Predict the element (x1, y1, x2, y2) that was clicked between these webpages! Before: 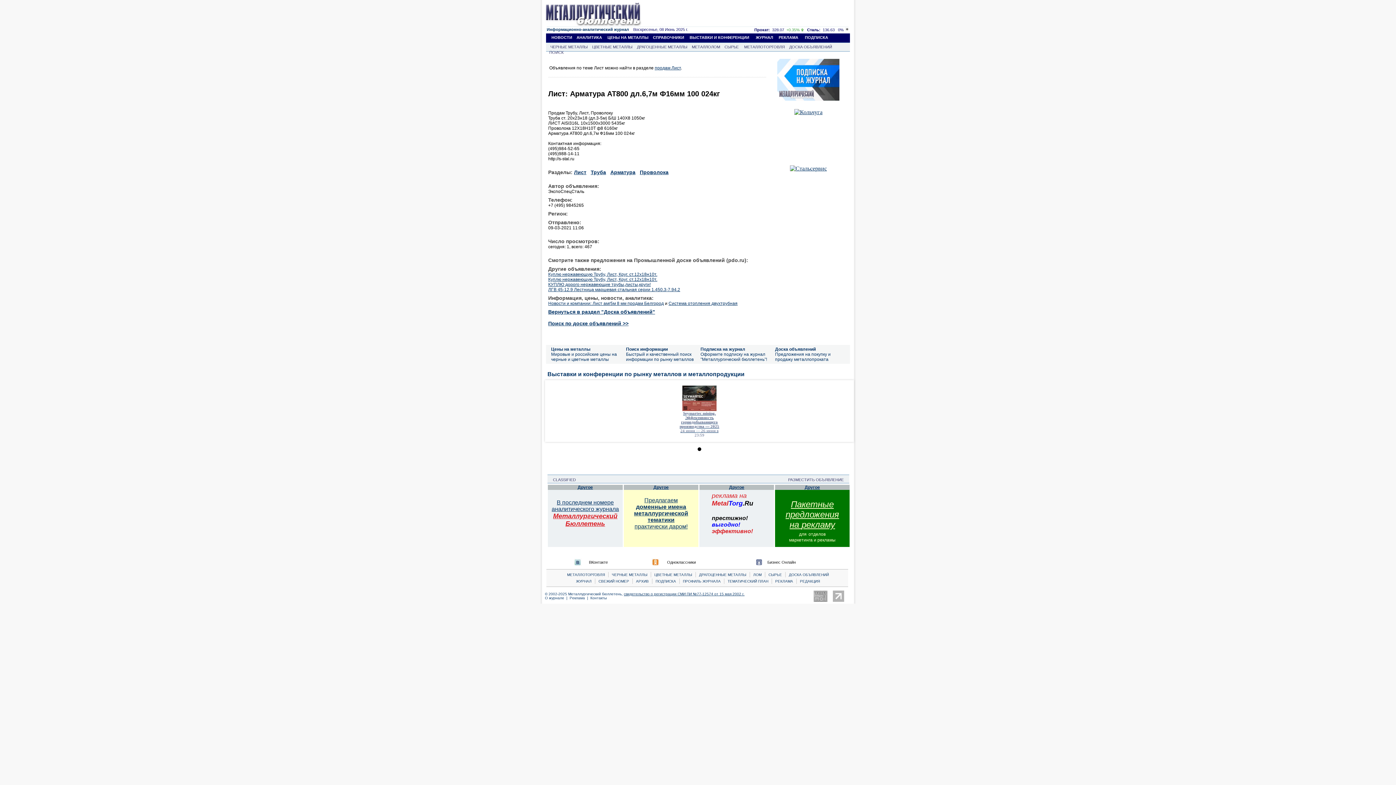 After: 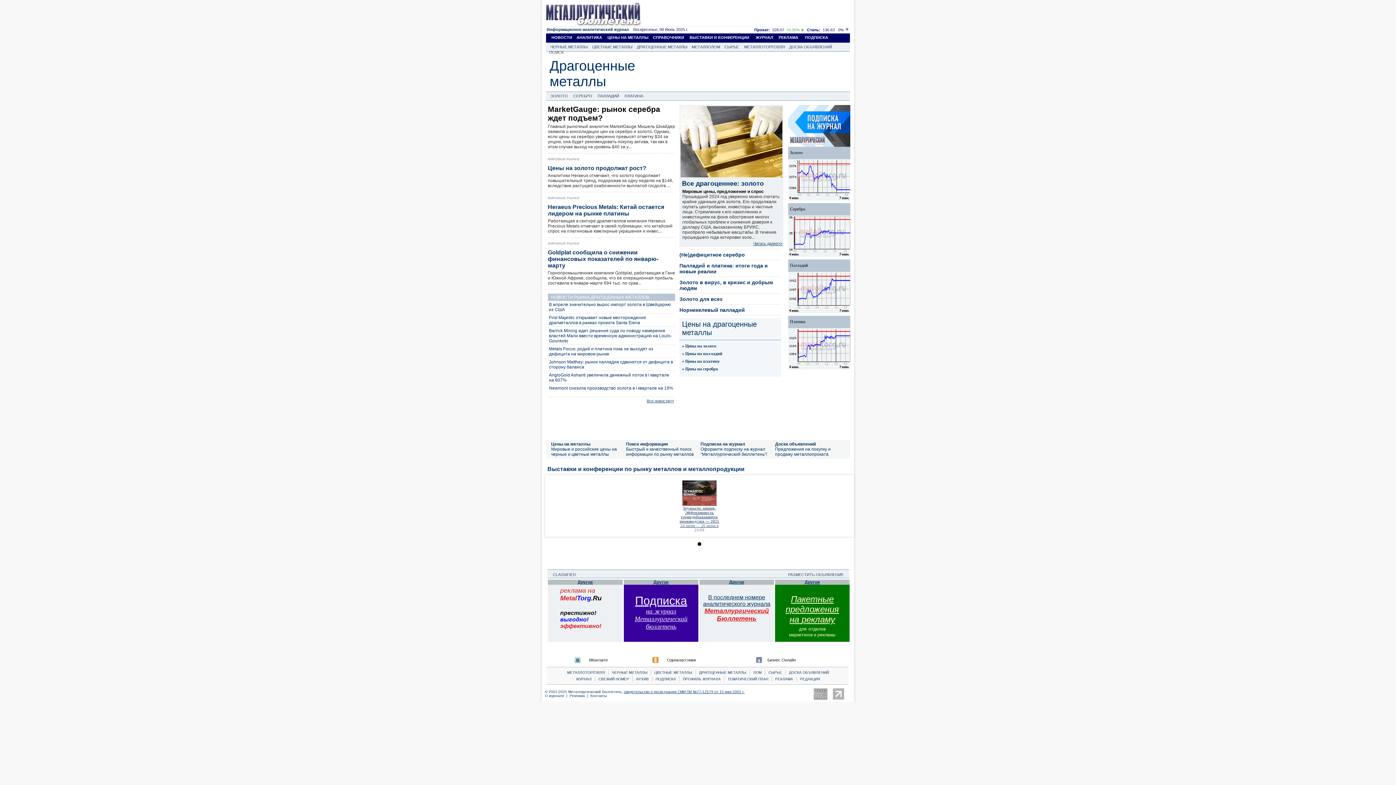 Action: label: ДРАГОЦЕННЫЕ МЕТАЛЛЫ bbox: (637, 44, 687, 49)